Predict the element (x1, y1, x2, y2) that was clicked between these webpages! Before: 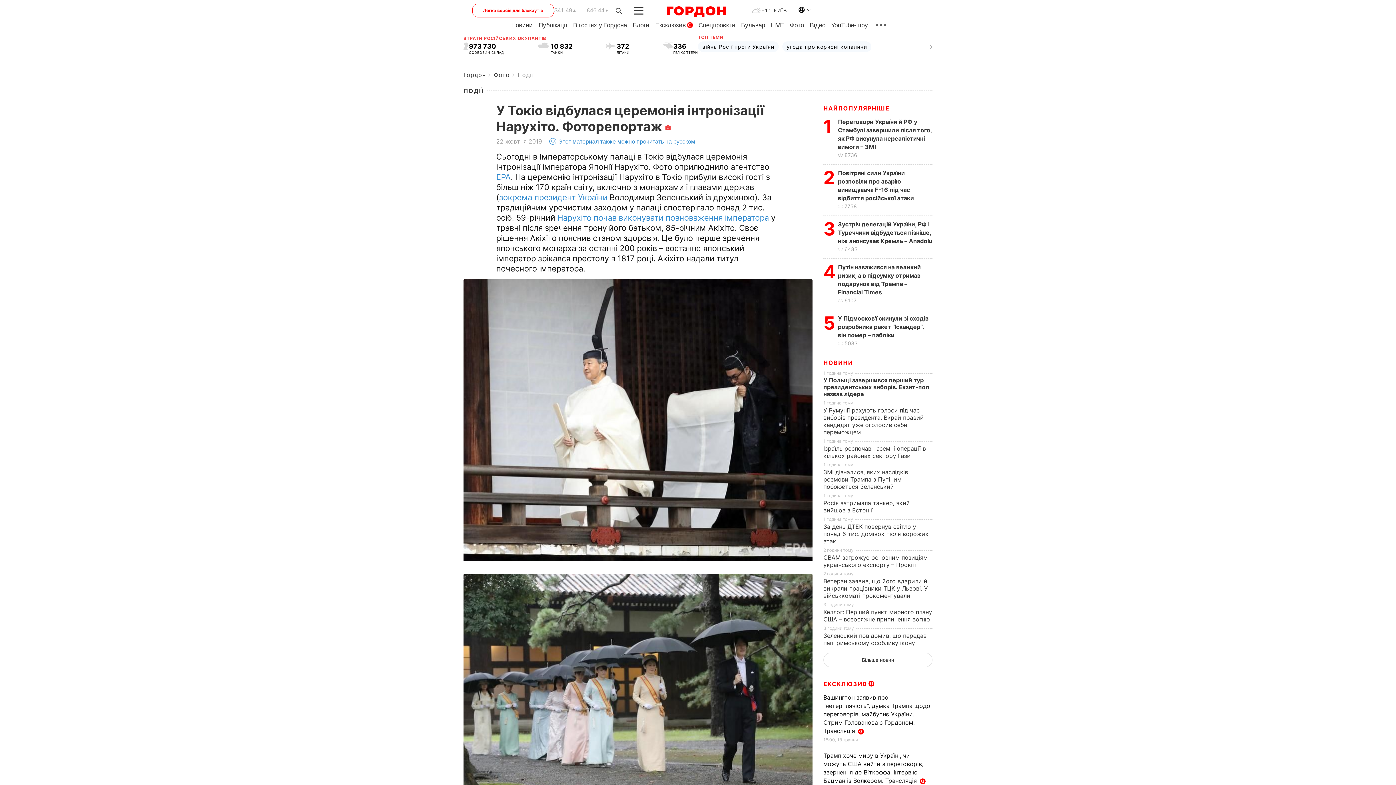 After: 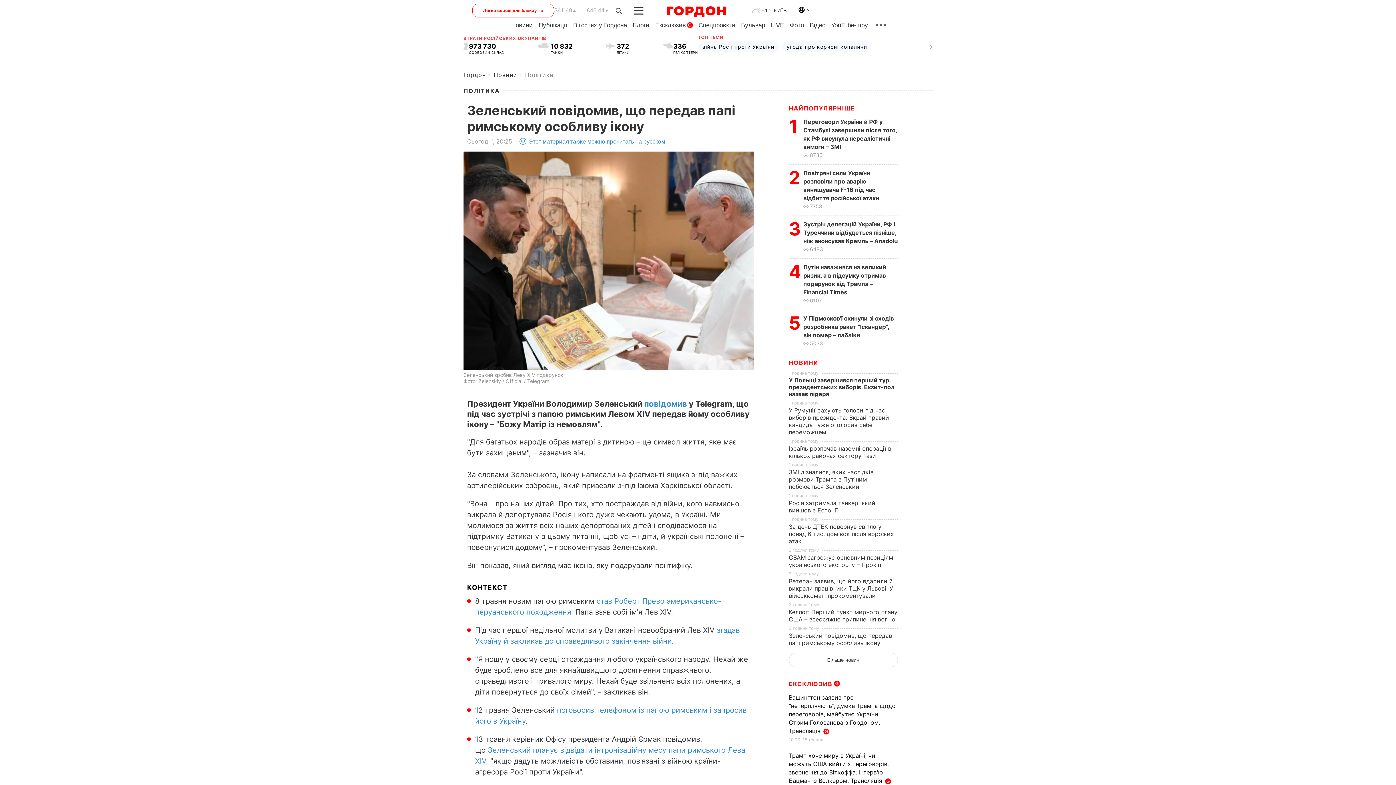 Action: bbox: (823, 632, 926, 646) label: Зеленський повідомив, що передав папі римському особливу ікону